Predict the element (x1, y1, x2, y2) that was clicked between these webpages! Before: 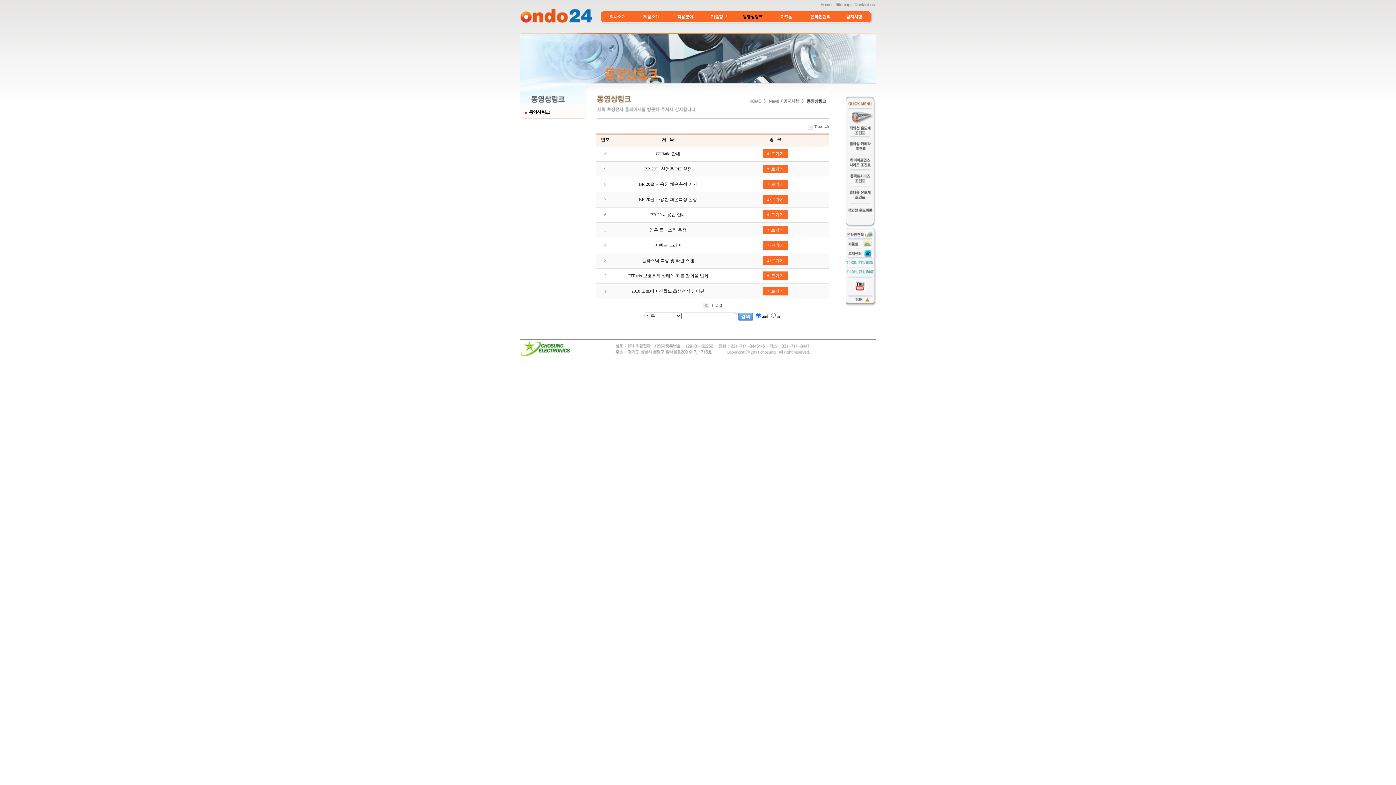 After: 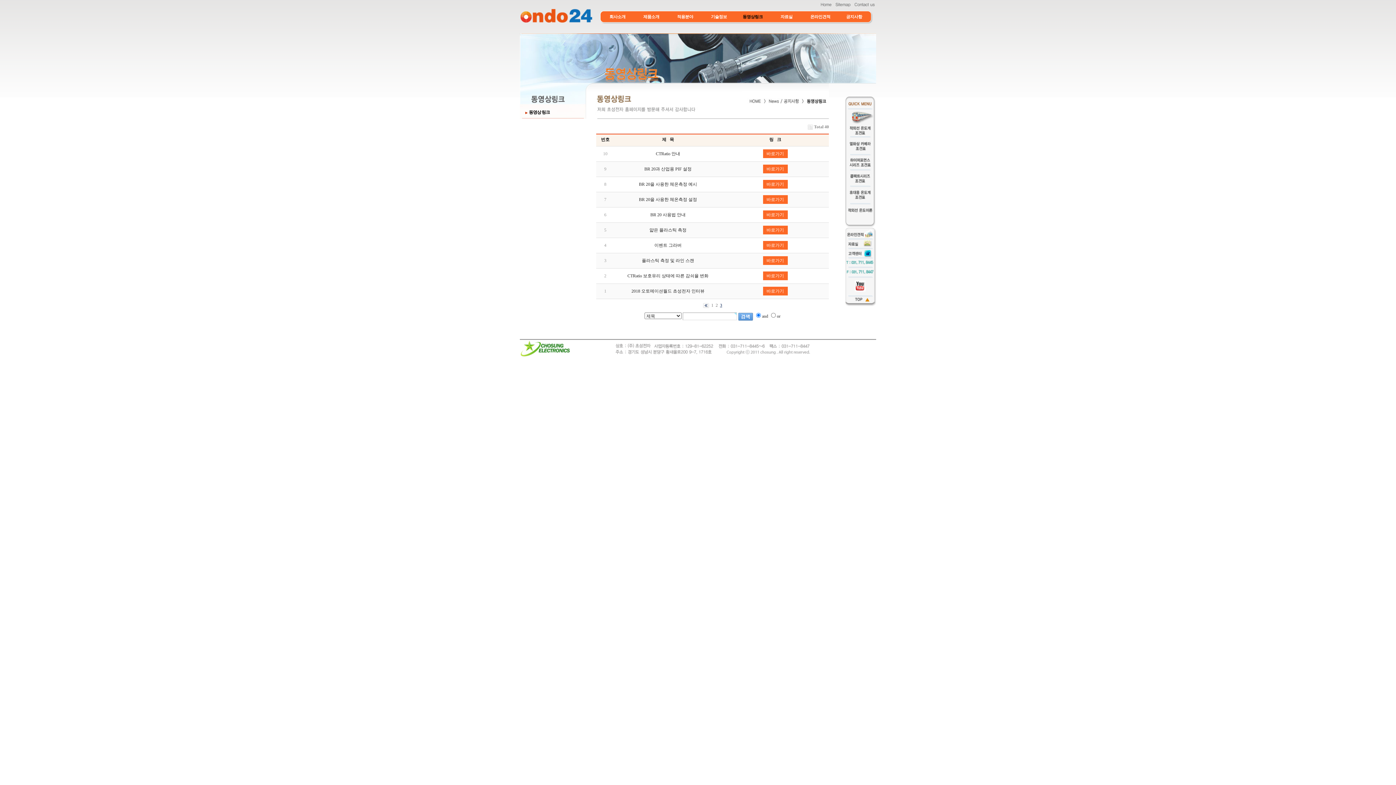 Action: label: 바로가기 bbox: (763, 286, 787, 295)